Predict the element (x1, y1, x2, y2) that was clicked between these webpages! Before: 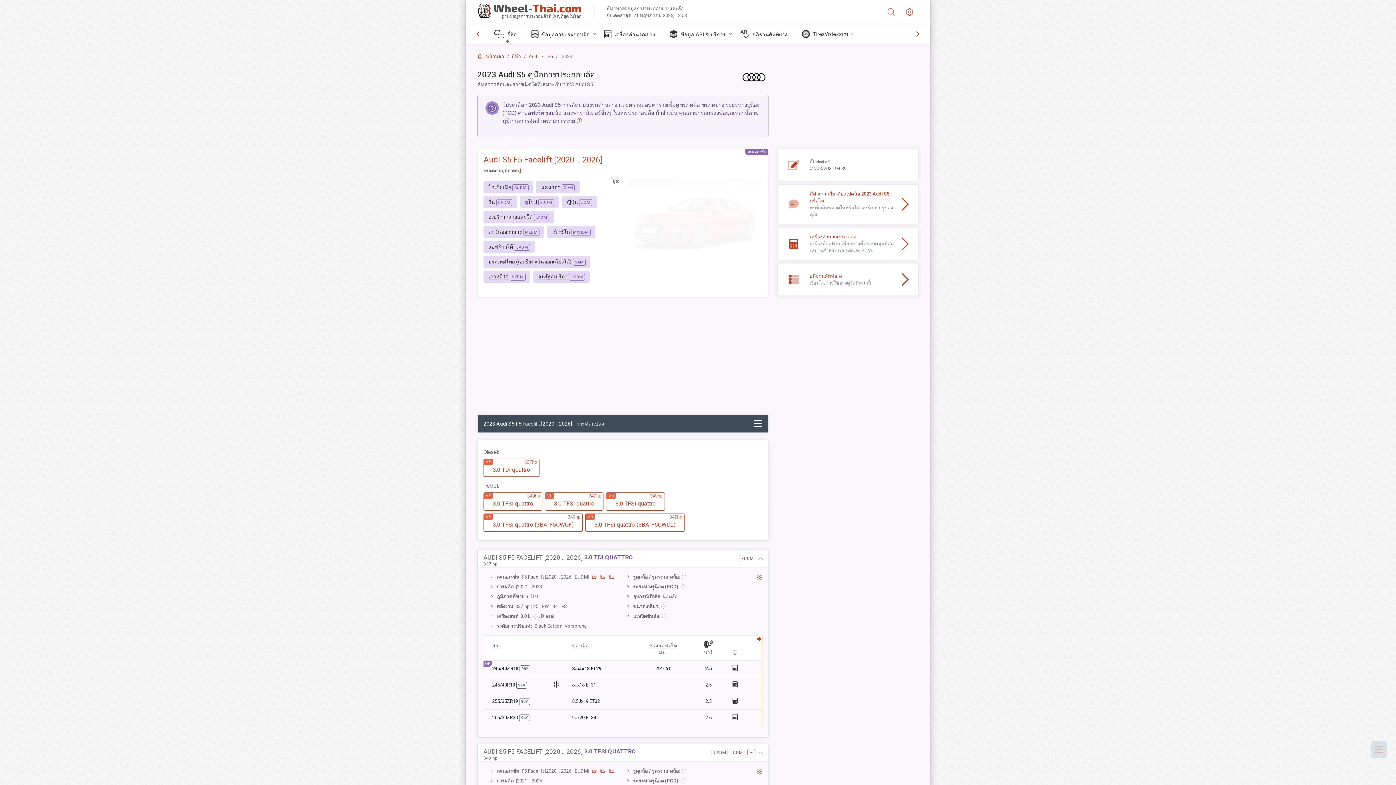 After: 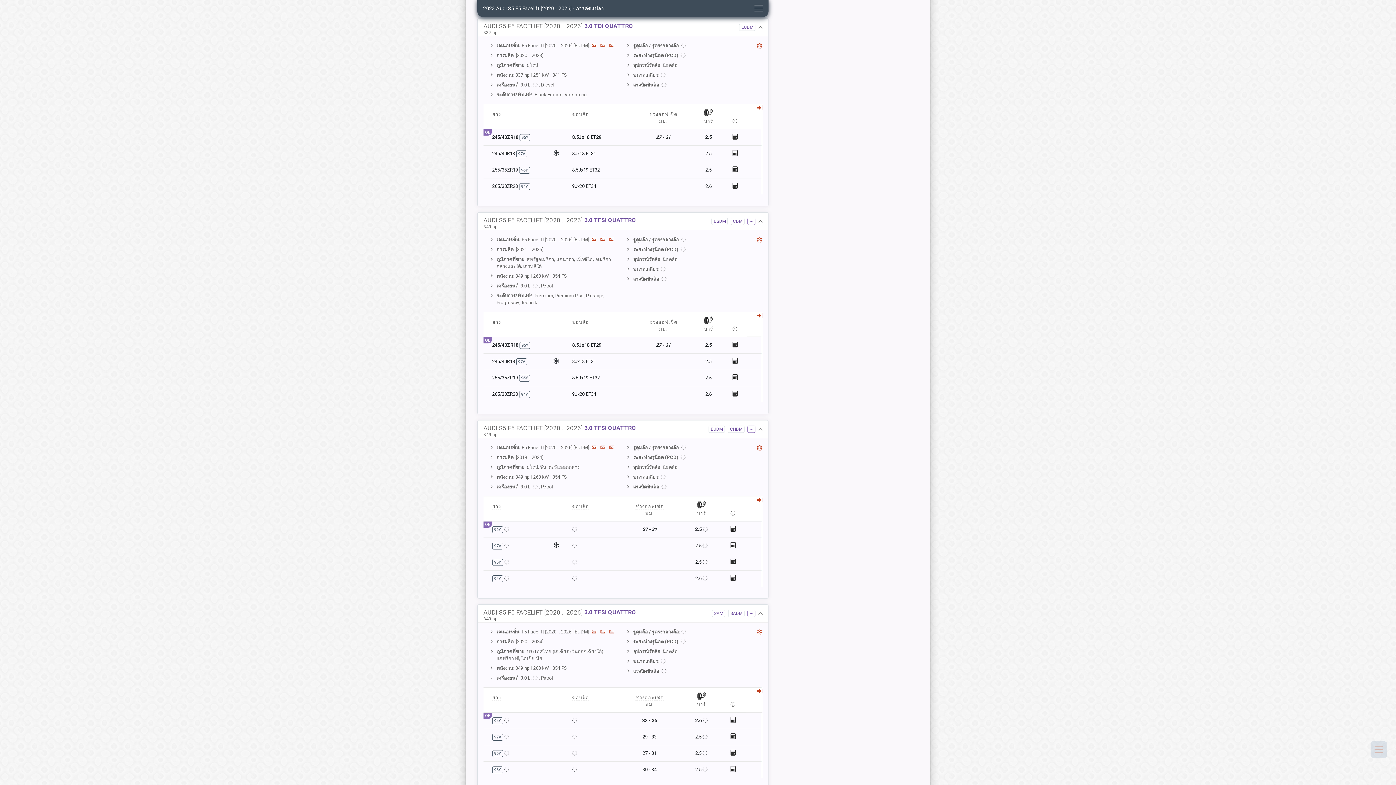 Action: label: 3.0 TDi quattro
V6
337hp bbox: (483, 458, 539, 477)